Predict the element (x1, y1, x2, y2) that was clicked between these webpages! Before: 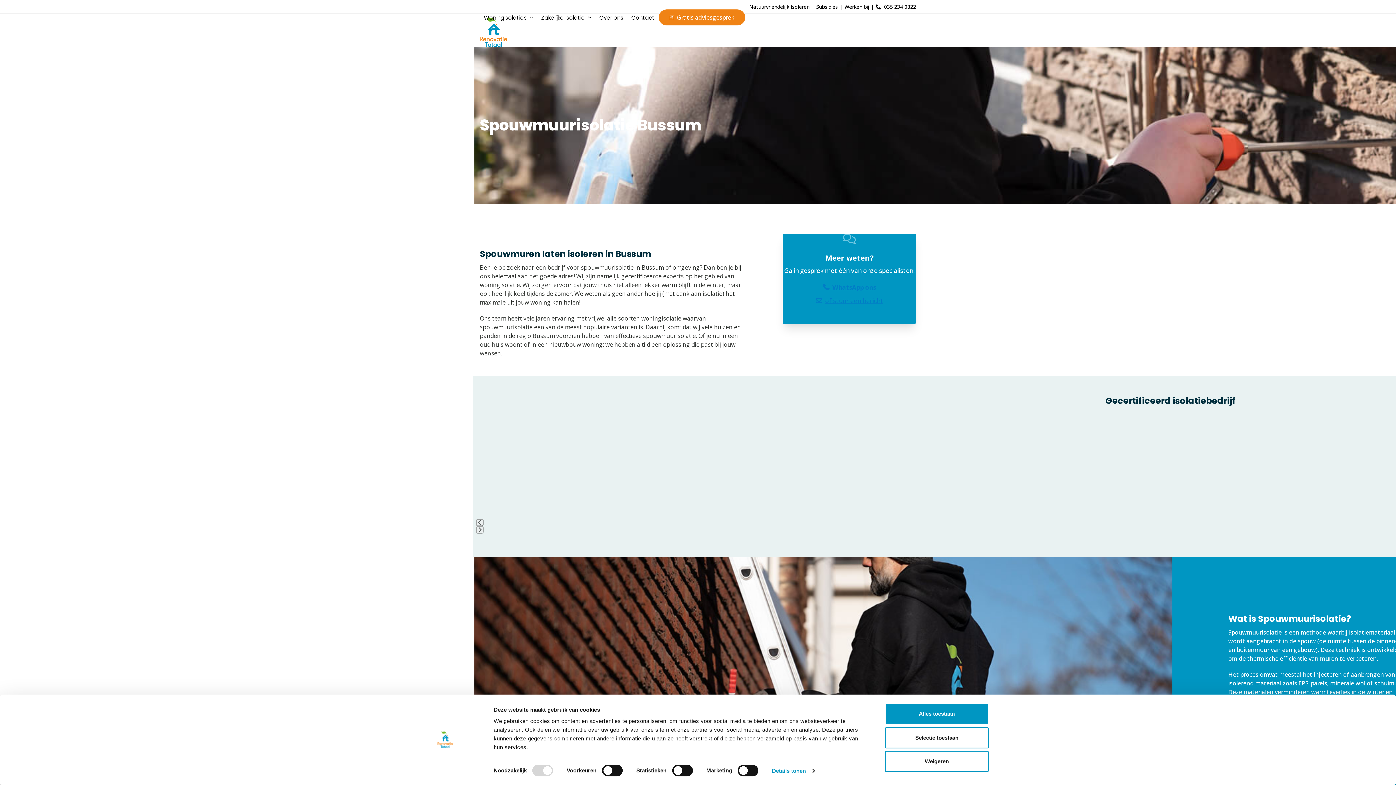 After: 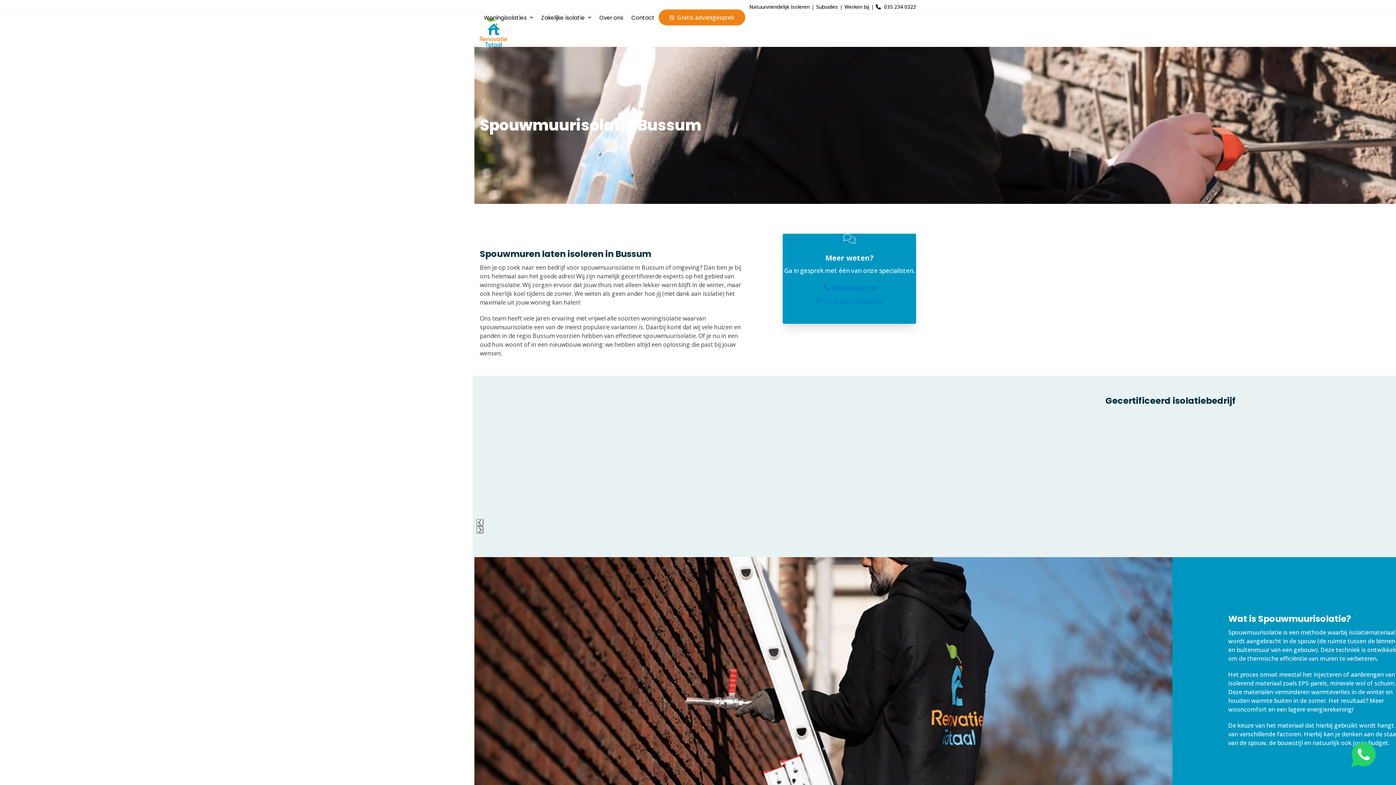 Action: label: Weigeren bbox: (885, 751, 989, 772)